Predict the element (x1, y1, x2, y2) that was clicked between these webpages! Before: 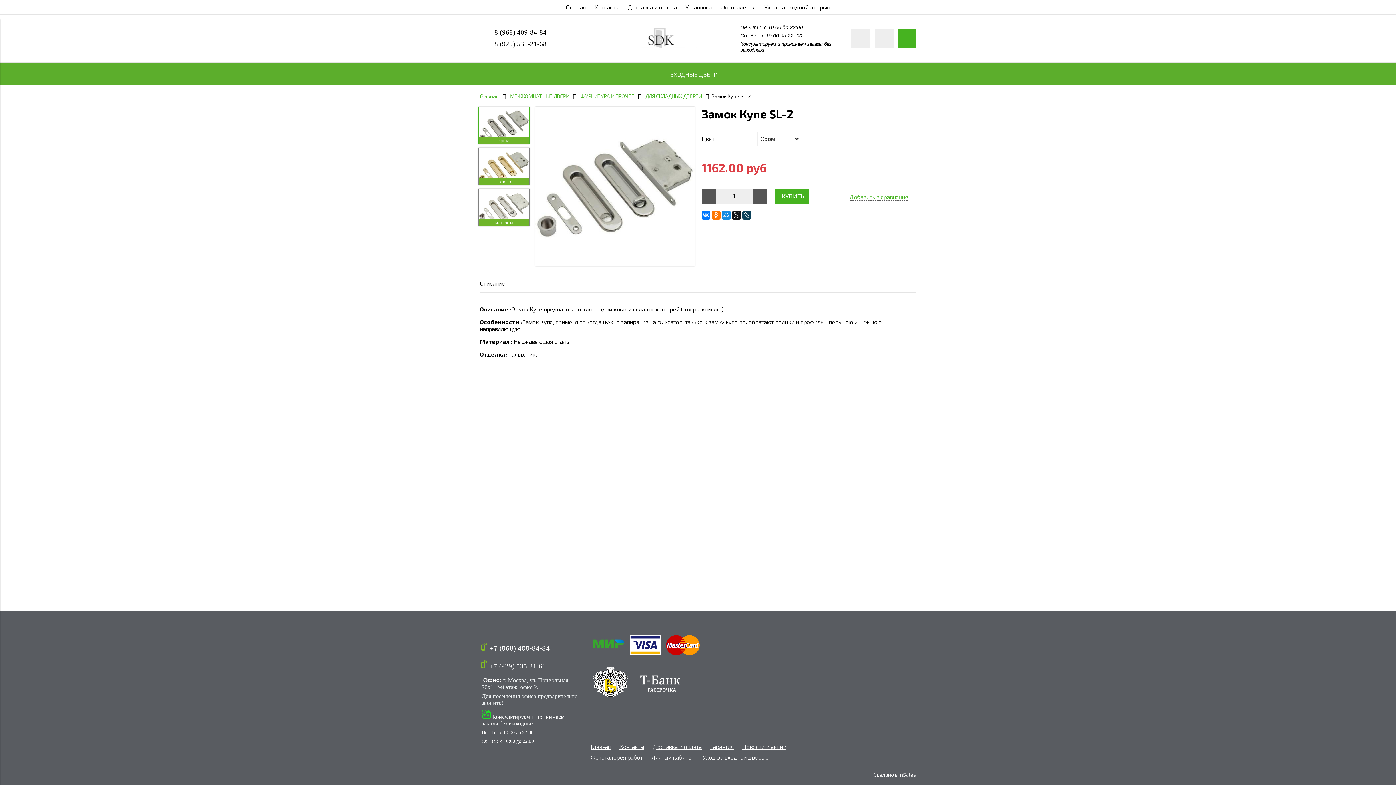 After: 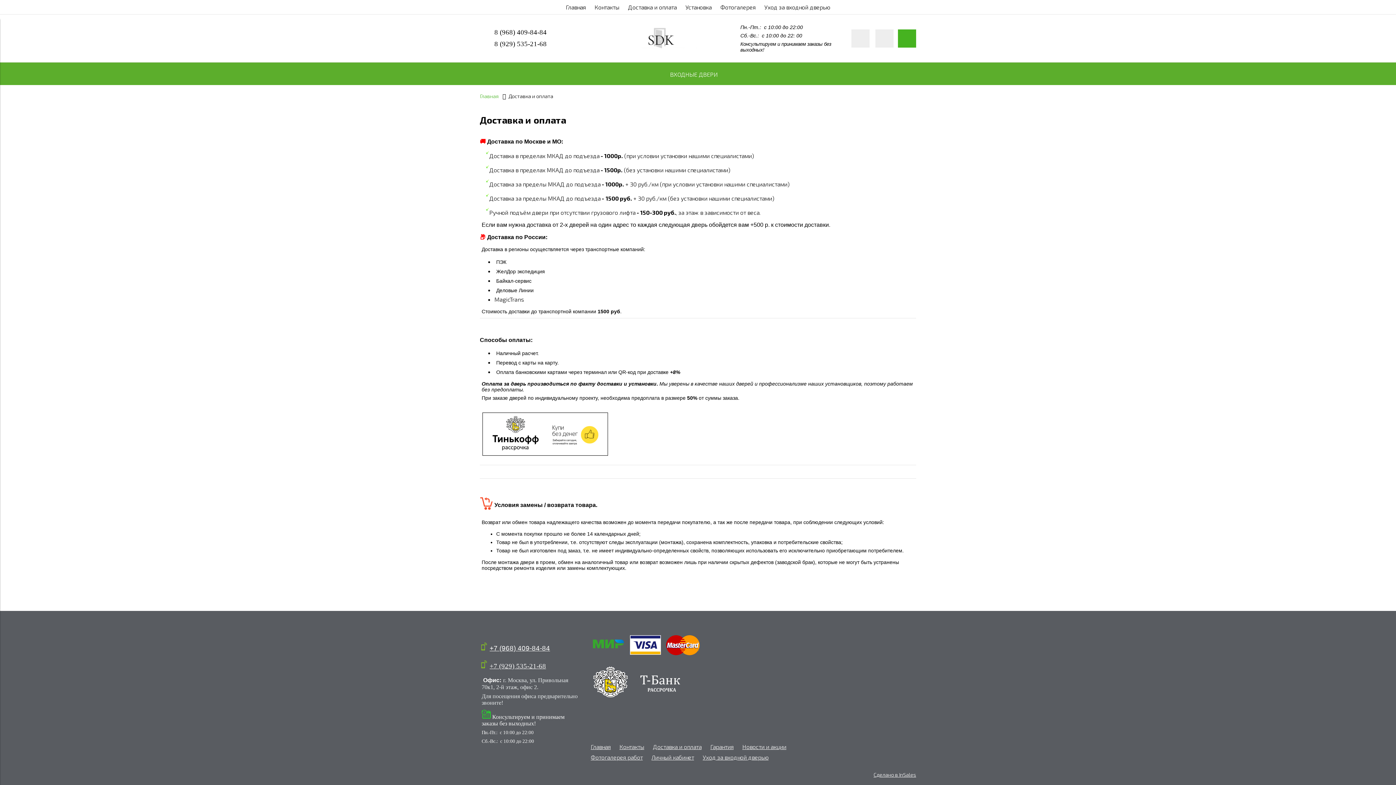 Action: label: Доставка и оплата bbox: (628, 3, 676, 10)